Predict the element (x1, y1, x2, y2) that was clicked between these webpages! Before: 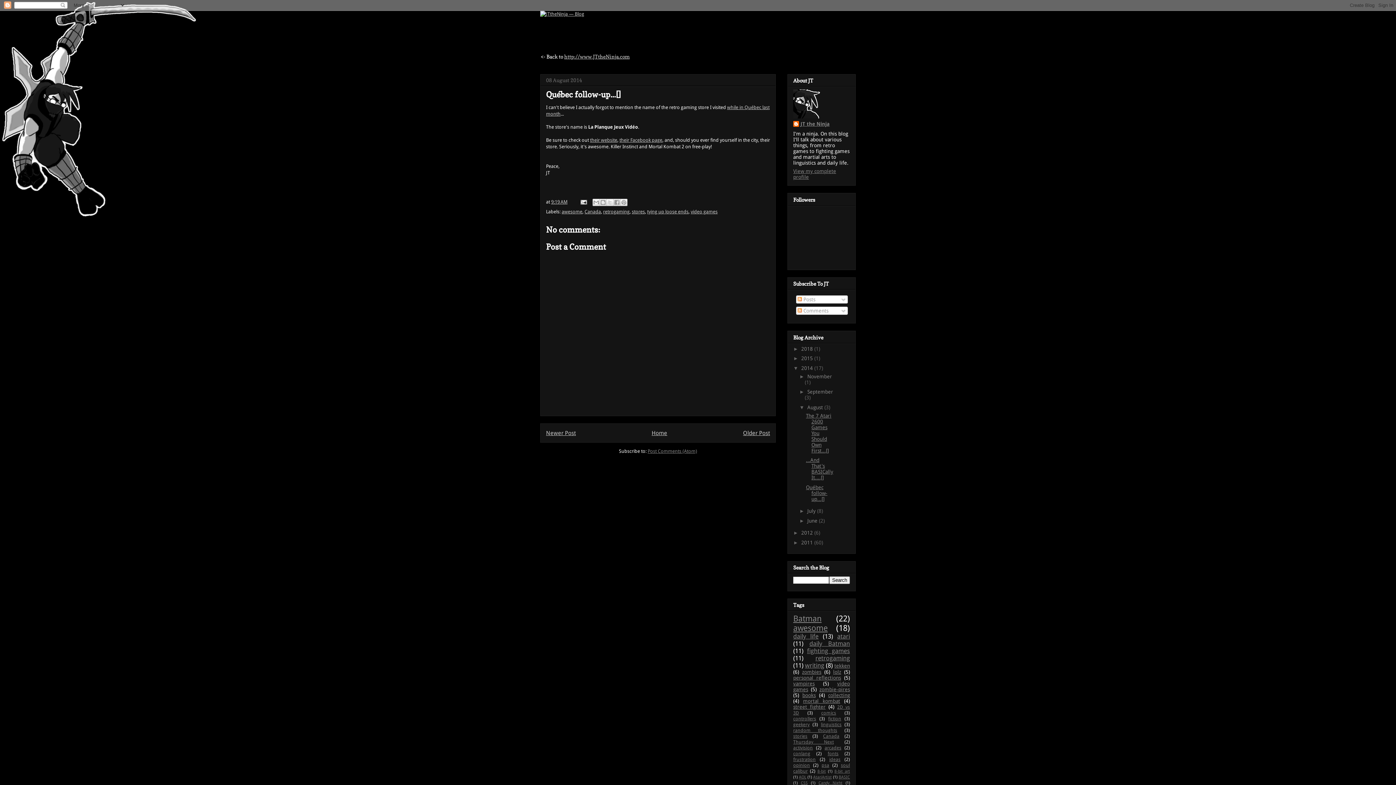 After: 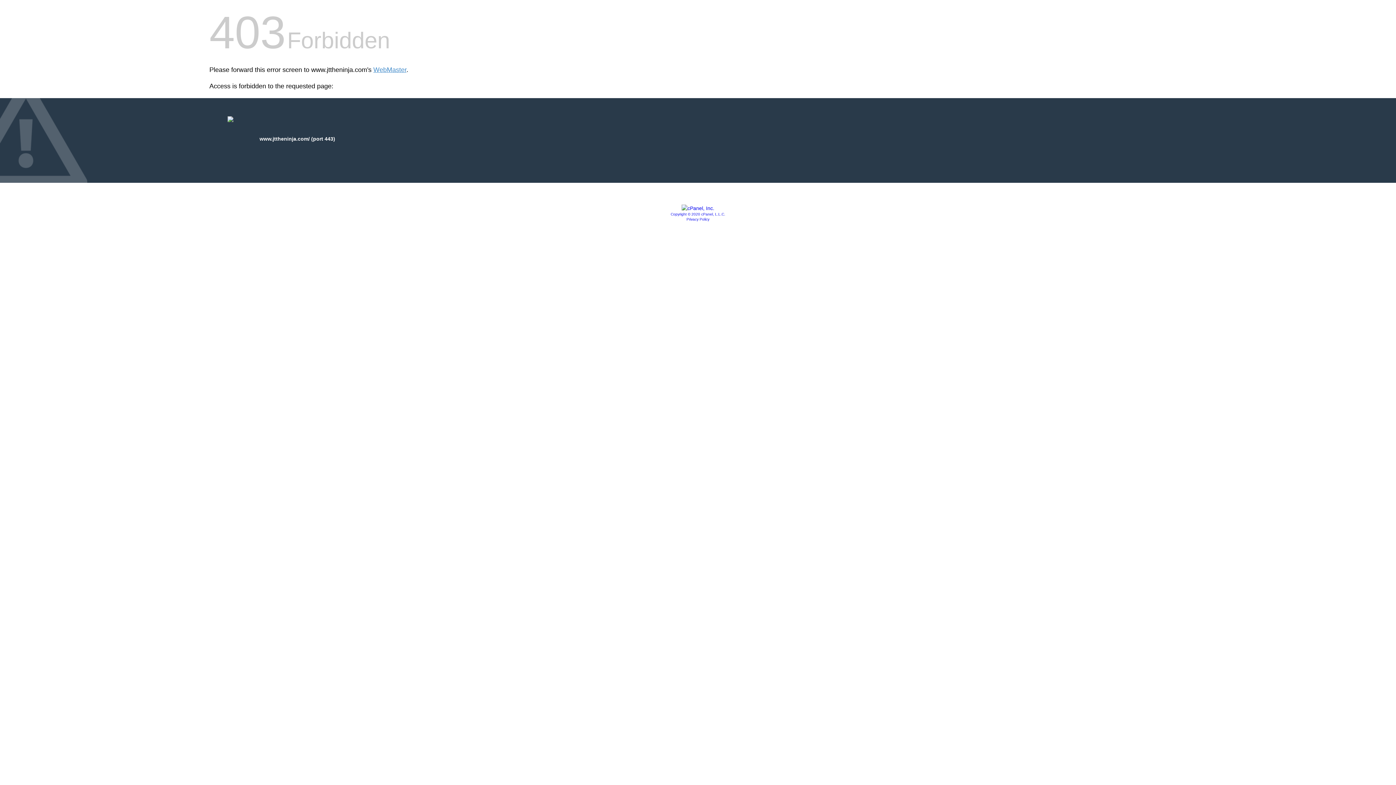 Action: label: http://www.JTtheNinja.com bbox: (564, 53, 629, 59)